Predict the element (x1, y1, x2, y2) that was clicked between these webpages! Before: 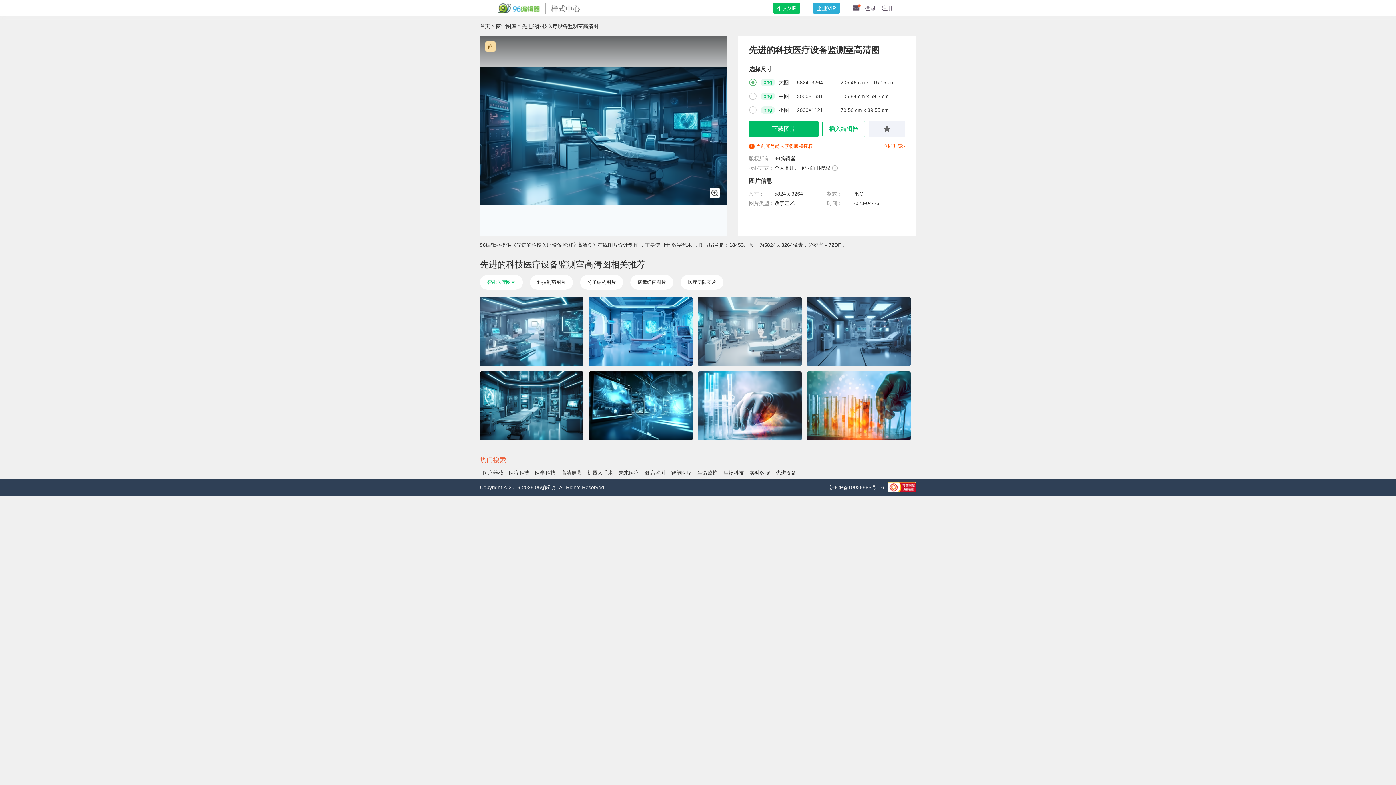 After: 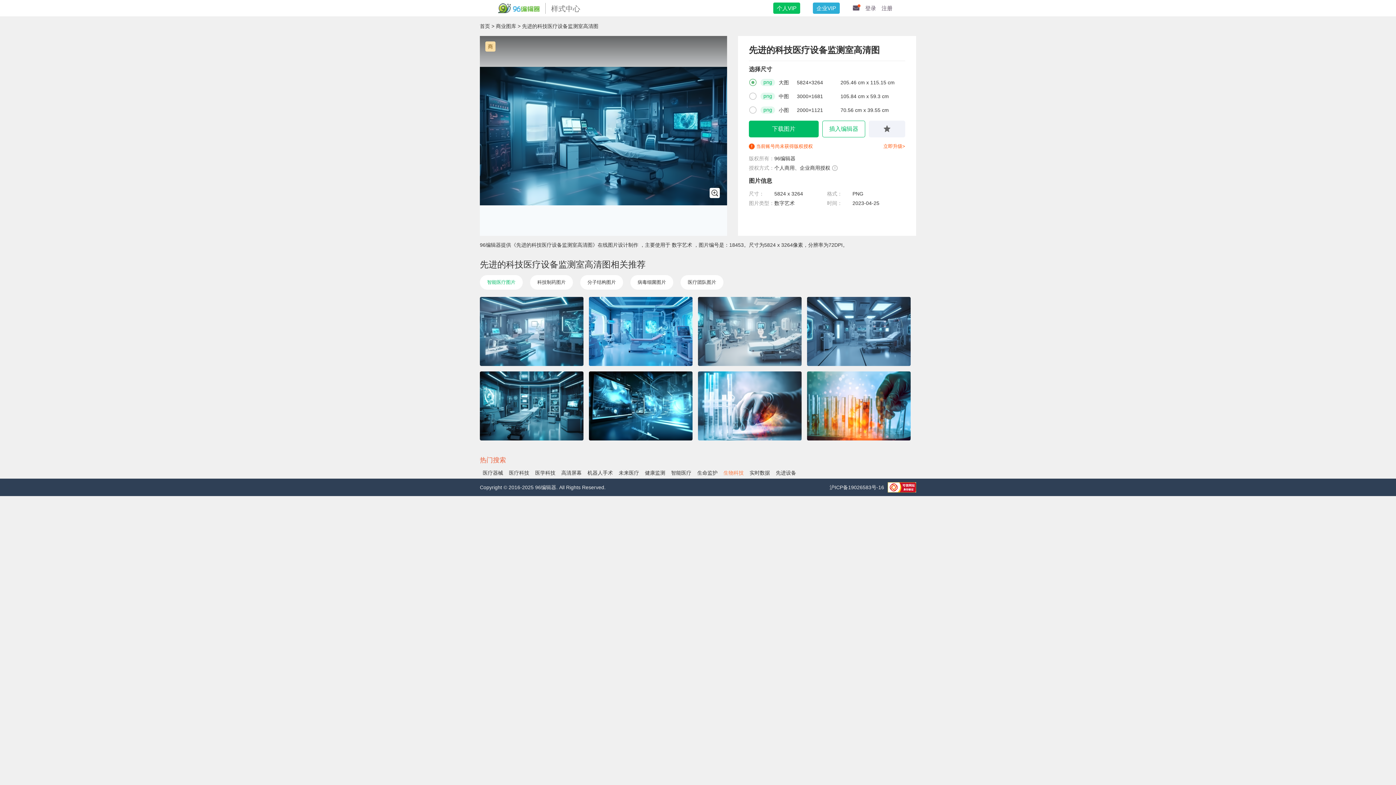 Action: label: 生物科技 bbox: (720, 467, 746, 478)